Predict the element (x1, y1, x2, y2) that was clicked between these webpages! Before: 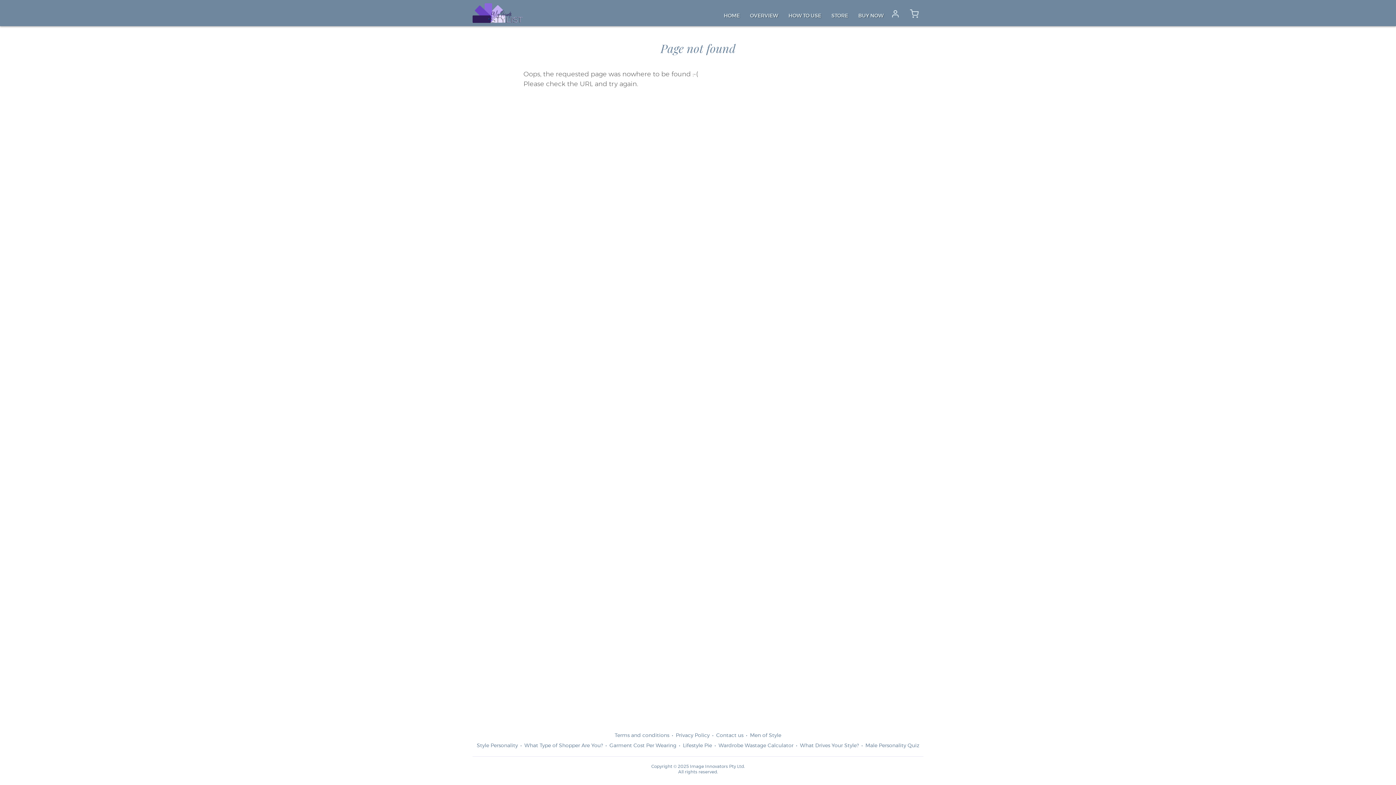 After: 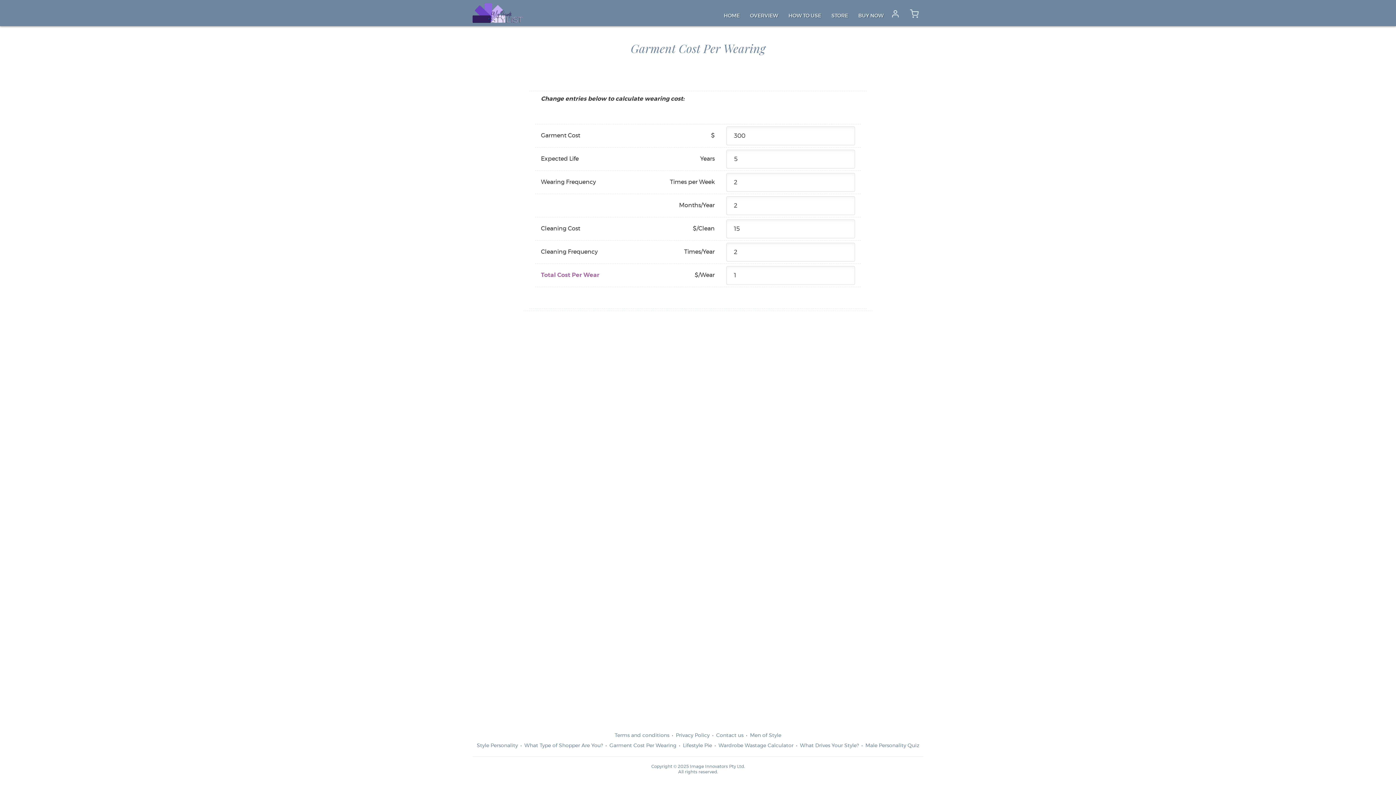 Action: bbox: (609, 743, 676, 748) label: Garment Cost Per Wearing